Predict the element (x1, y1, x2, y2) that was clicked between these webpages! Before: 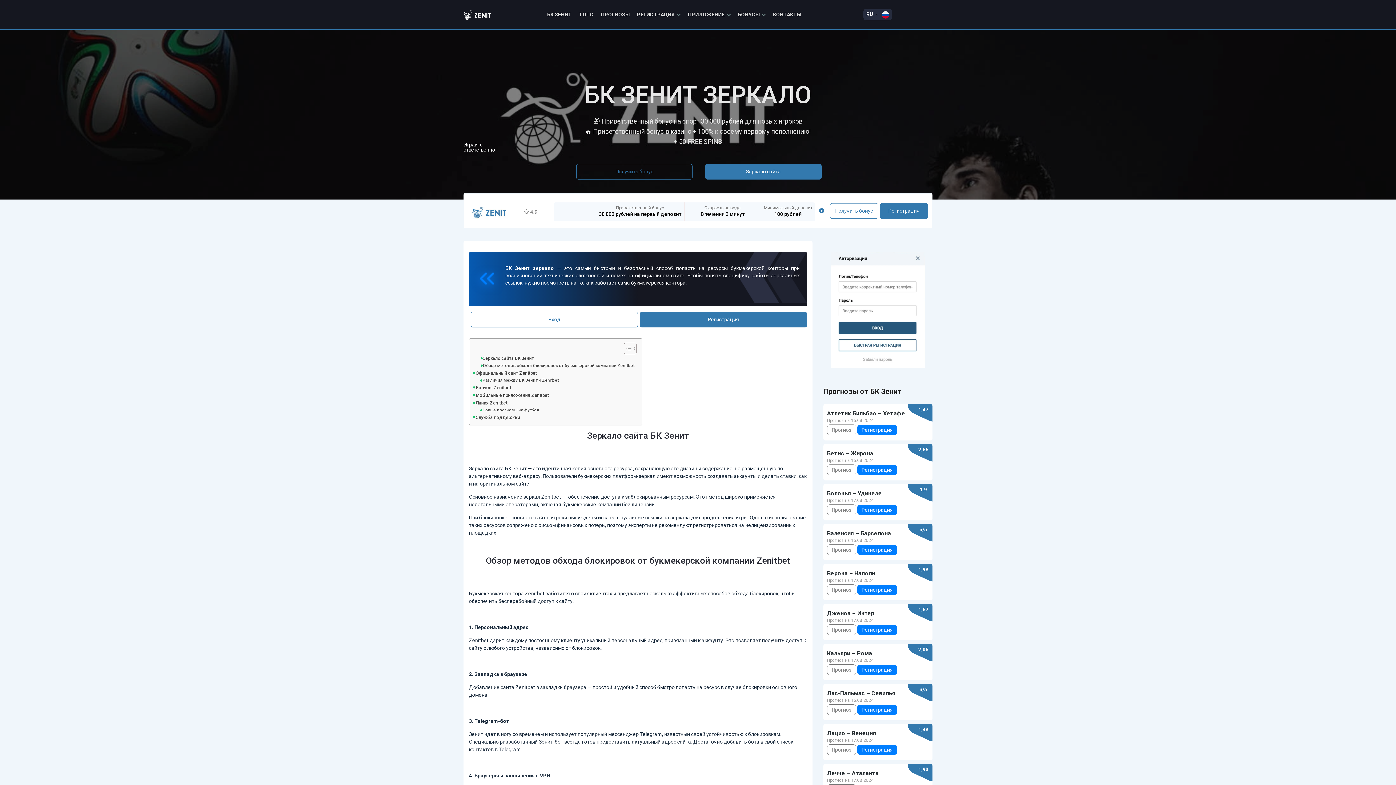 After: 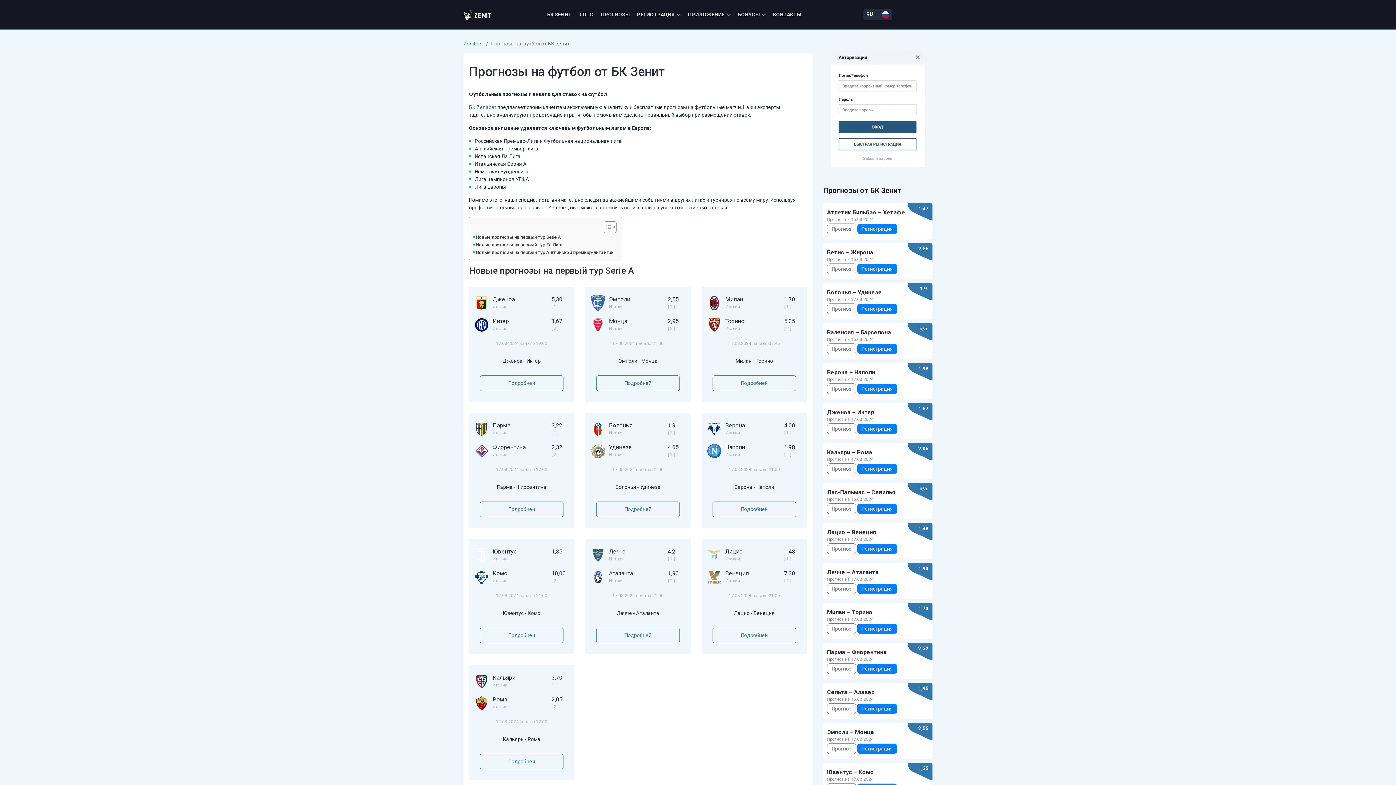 Action: label: ПРОГНОЗЫ bbox: (597, 0, 633, 29)